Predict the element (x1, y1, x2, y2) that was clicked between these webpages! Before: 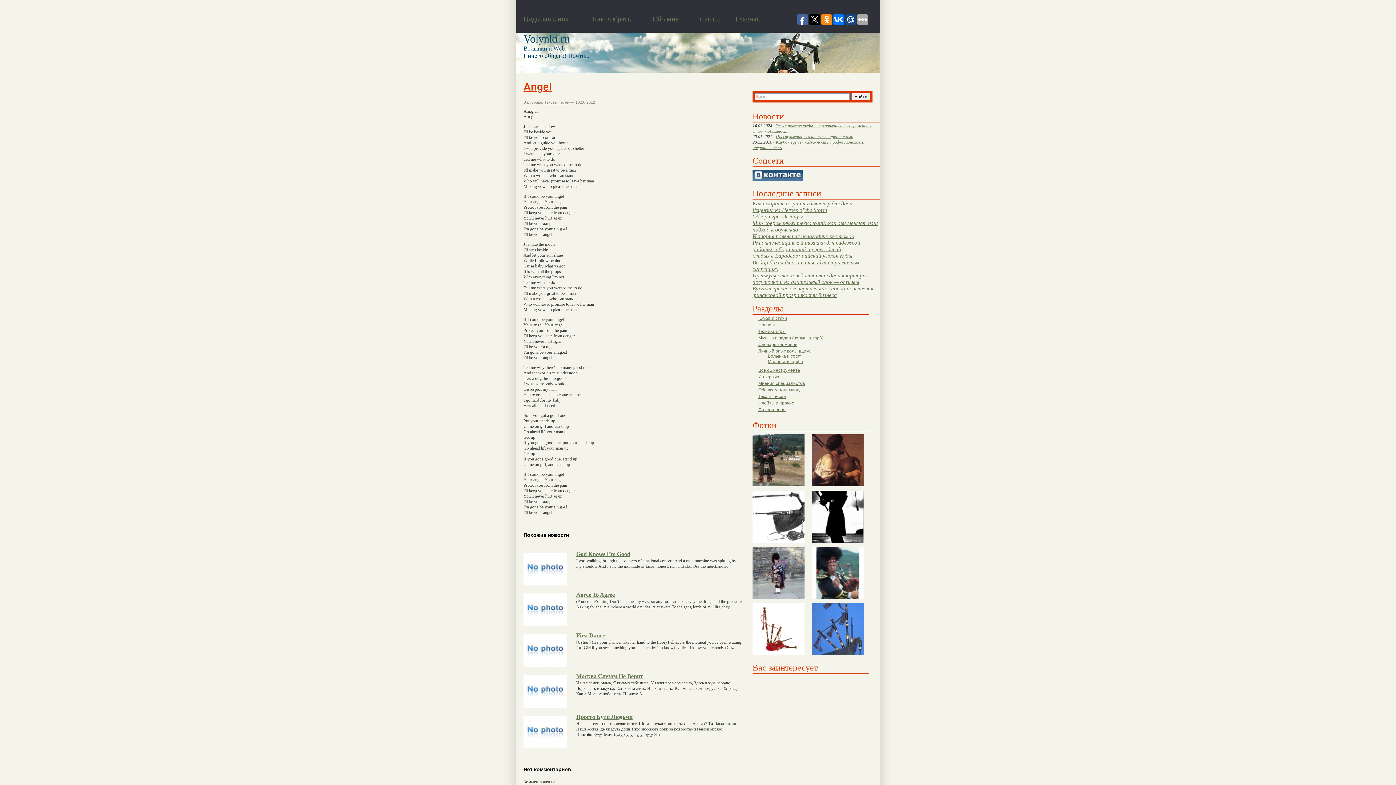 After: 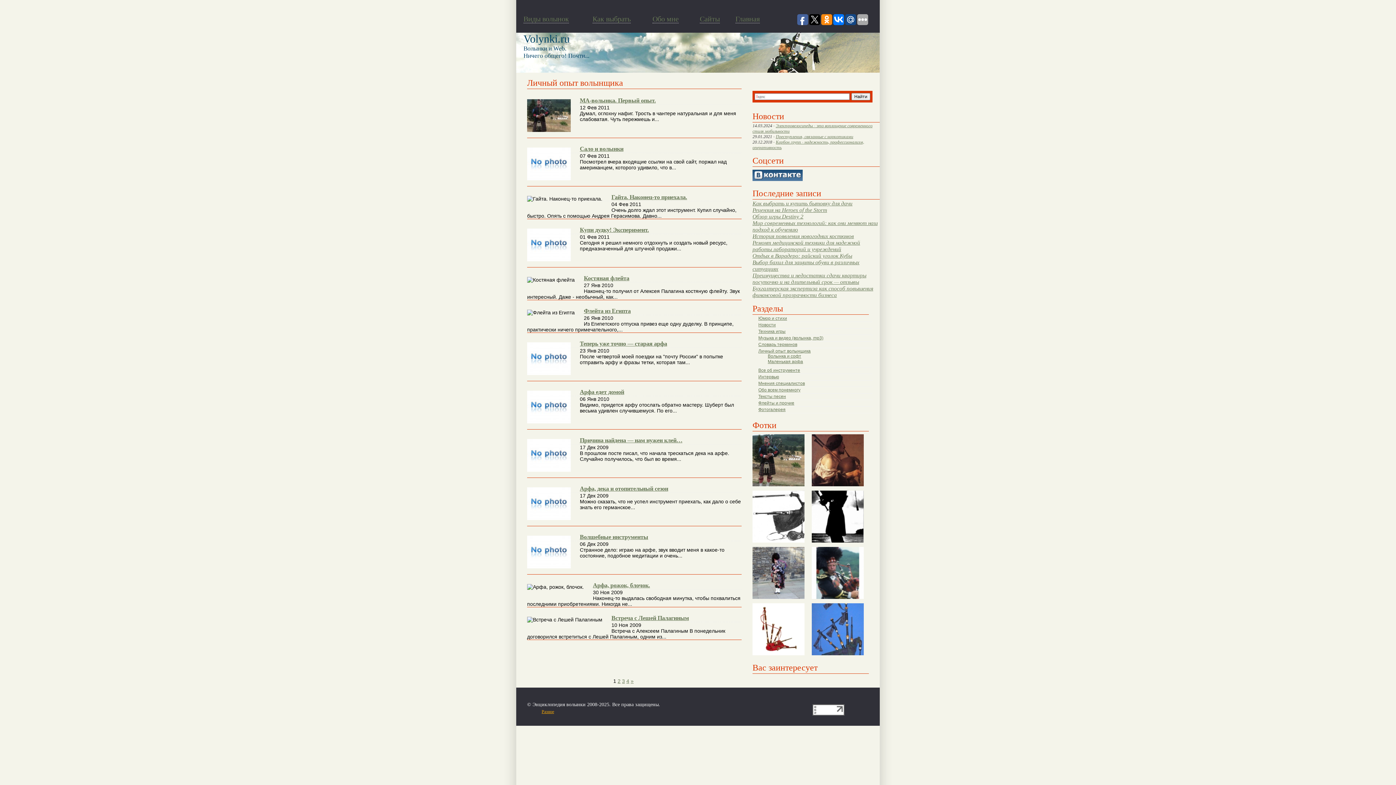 Action: bbox: (758, 348, 810, 353) label: Личный опыт волынщика